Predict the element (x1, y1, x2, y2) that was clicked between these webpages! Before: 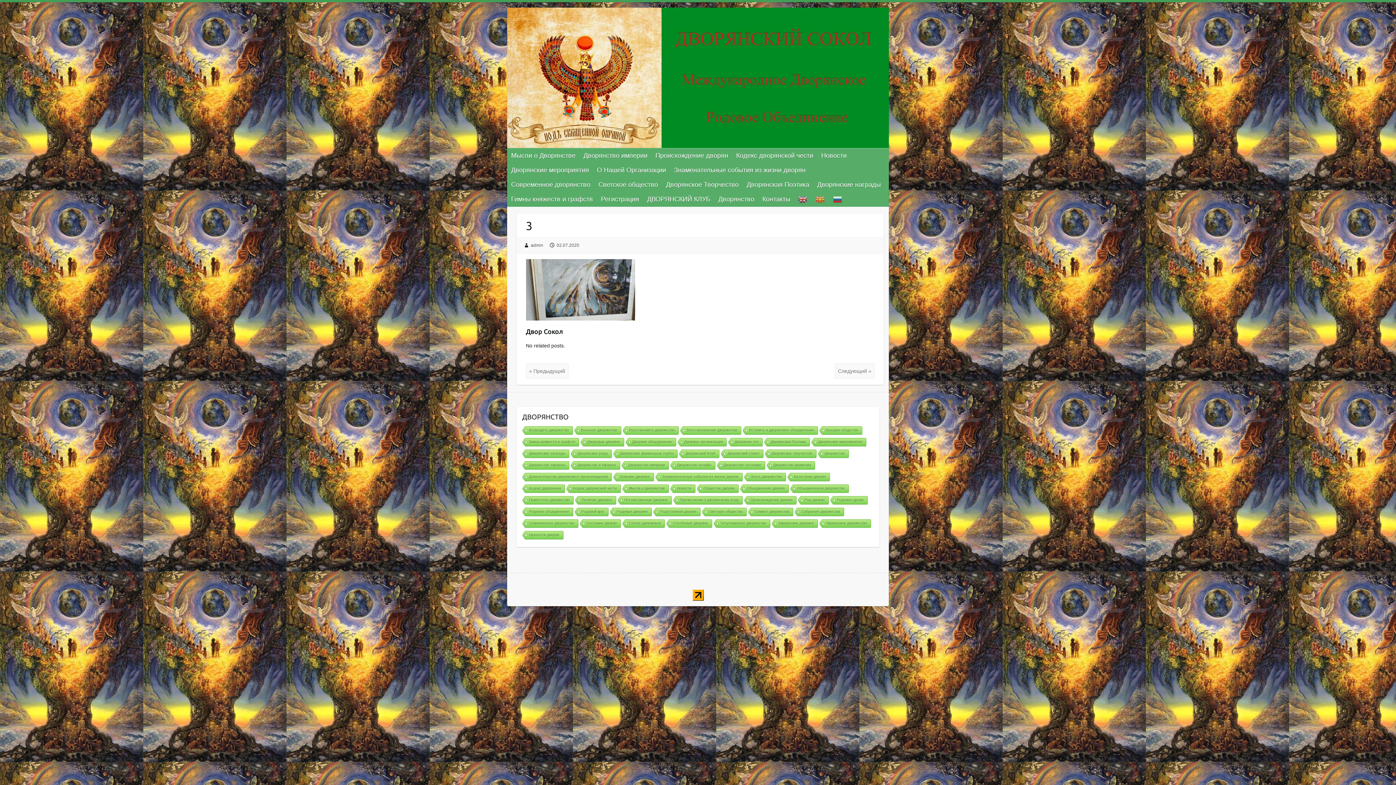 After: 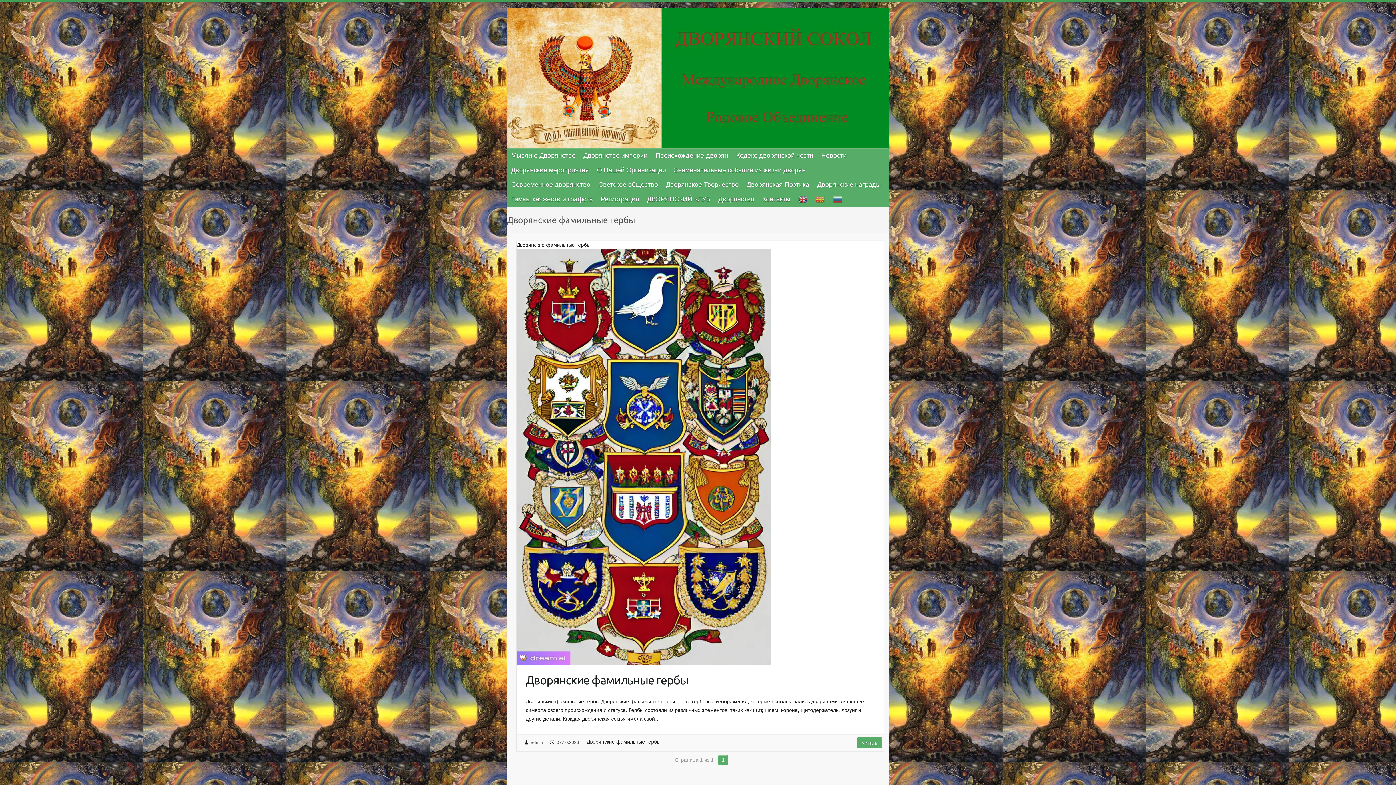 Action: label: Дворянские фамильные гербы bbox: (612, 449, 677, 458)